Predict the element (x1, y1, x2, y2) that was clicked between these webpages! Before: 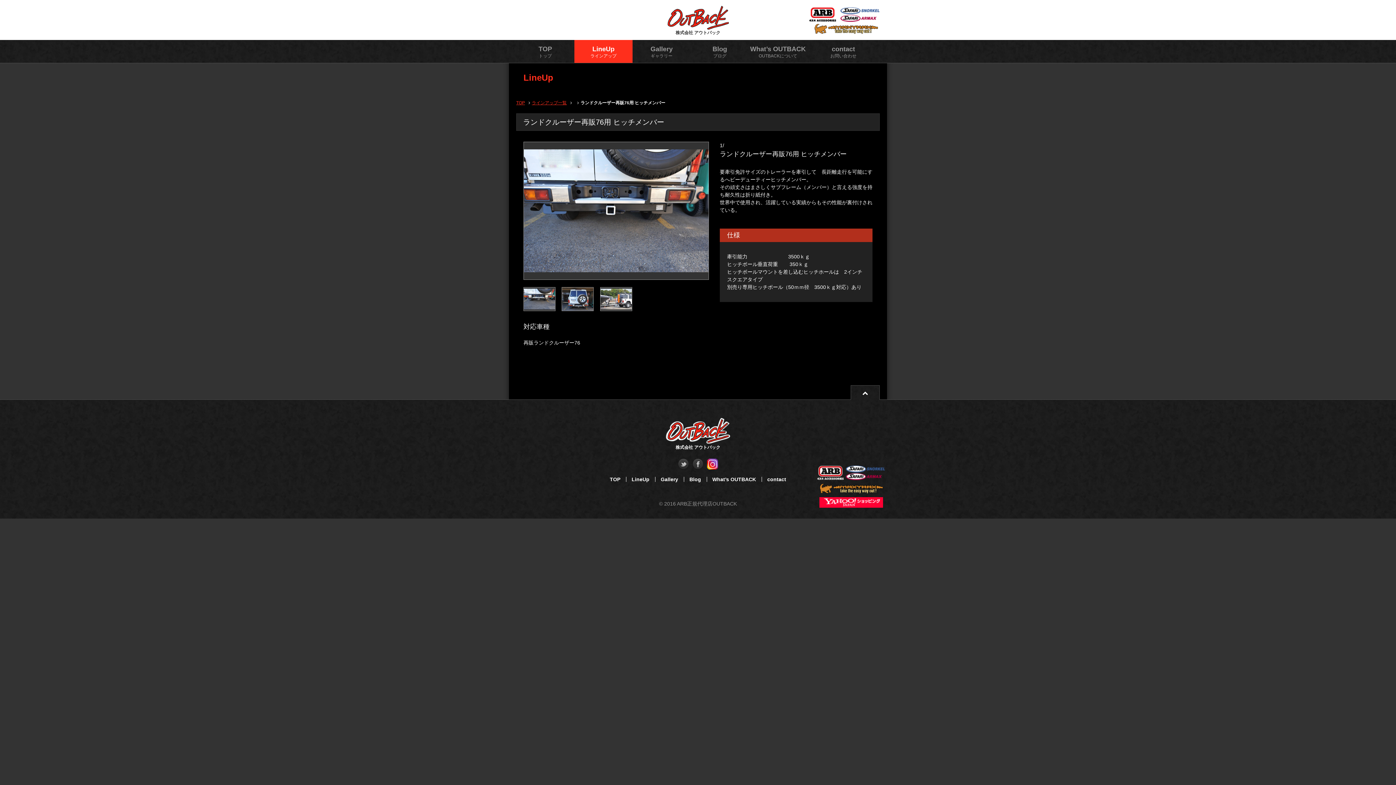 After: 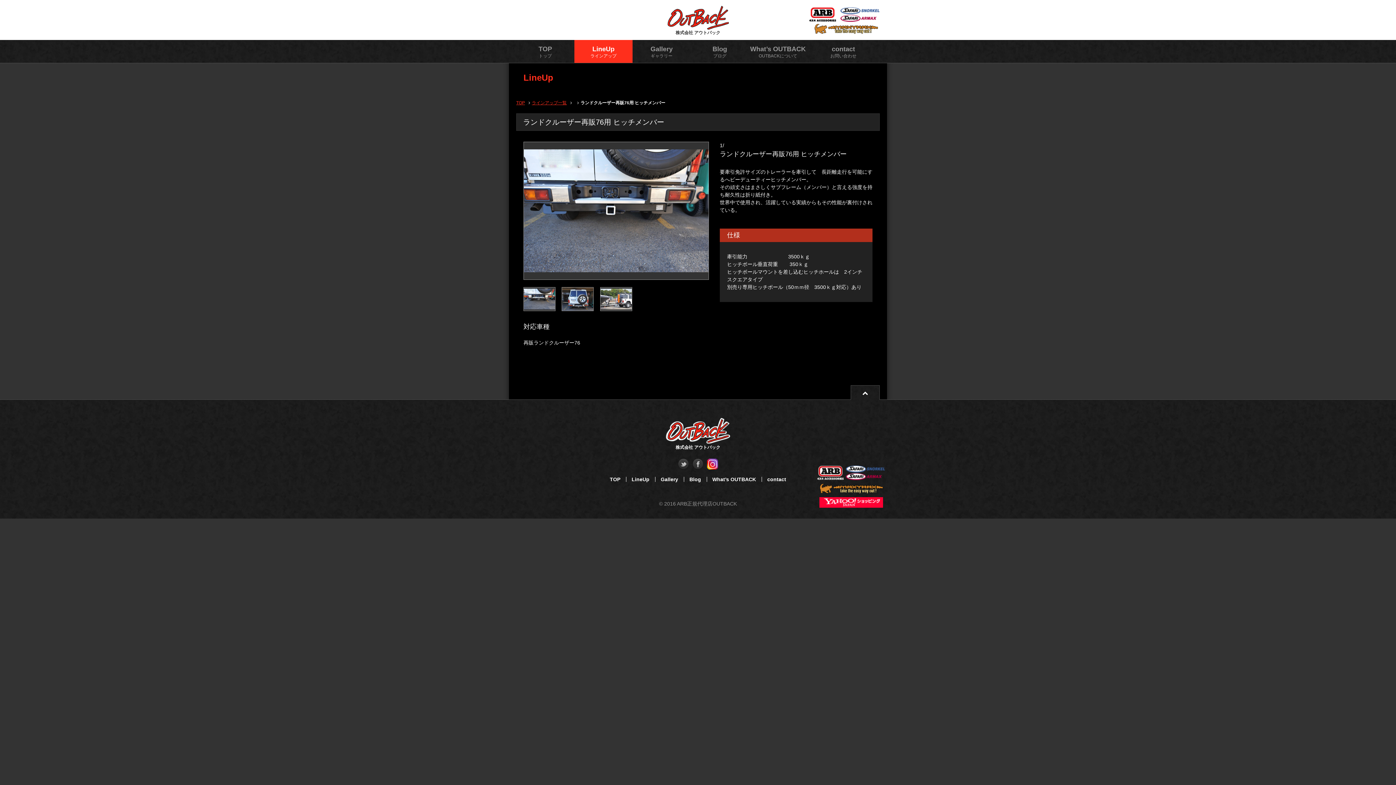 Action: bbox: (819, 499, 883, 505)